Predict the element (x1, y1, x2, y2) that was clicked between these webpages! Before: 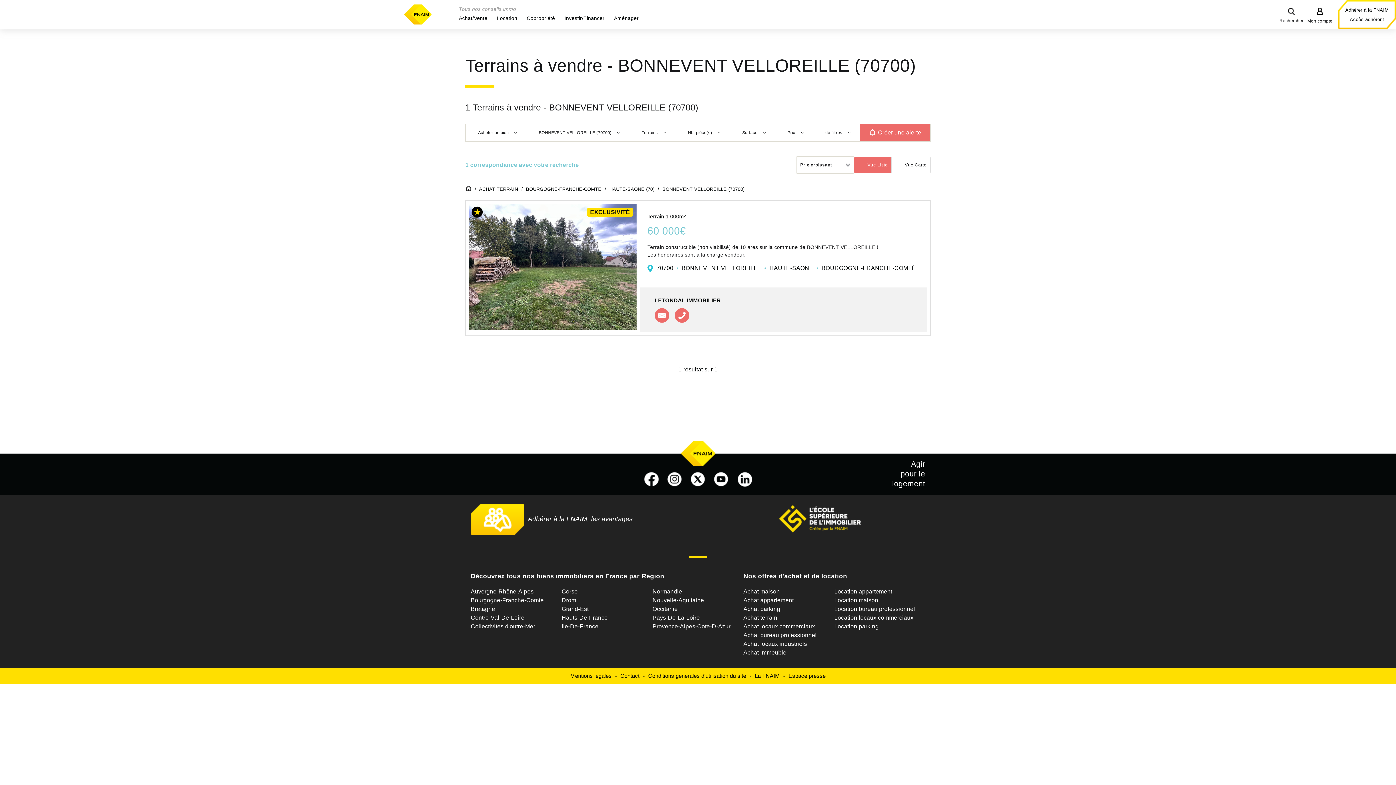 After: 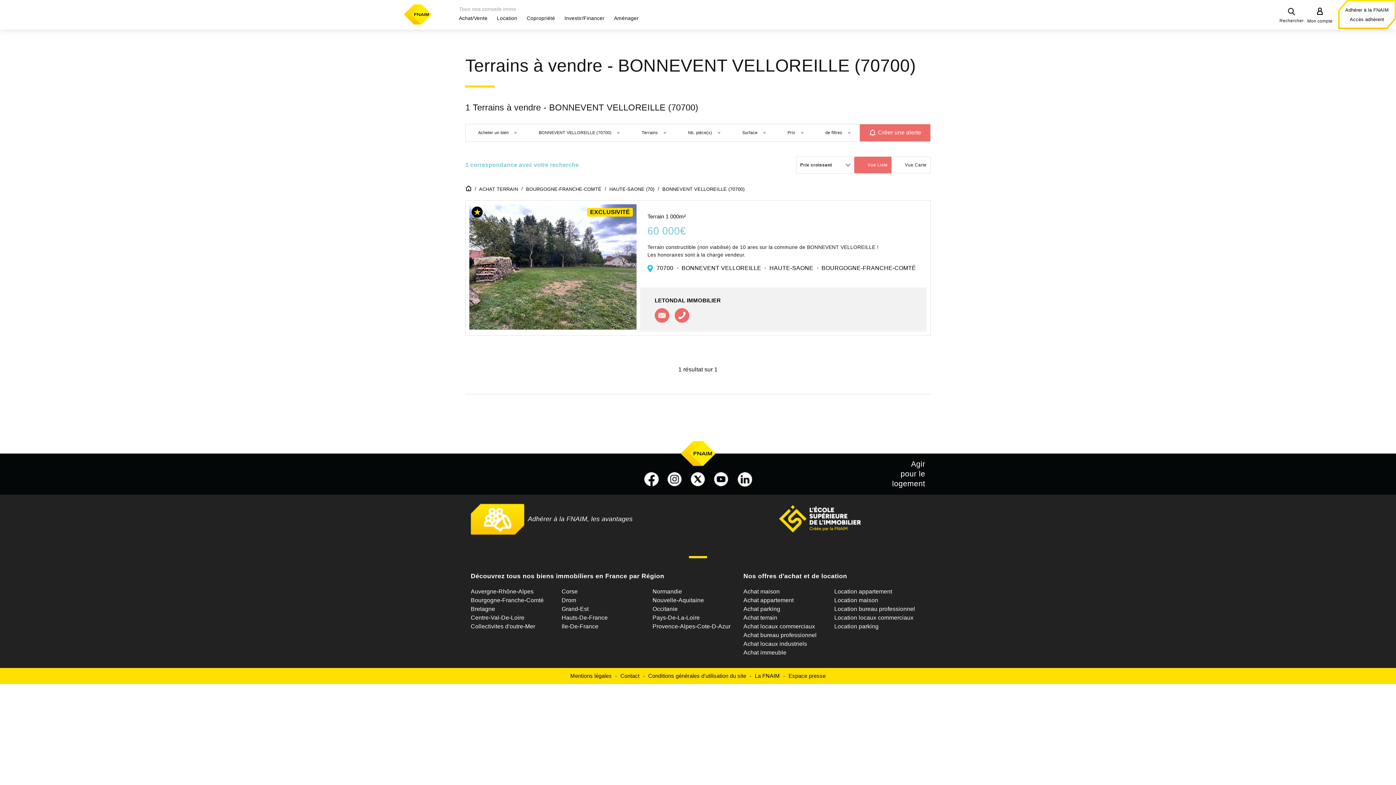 Action: bbox: (710, 472, 732, 487)